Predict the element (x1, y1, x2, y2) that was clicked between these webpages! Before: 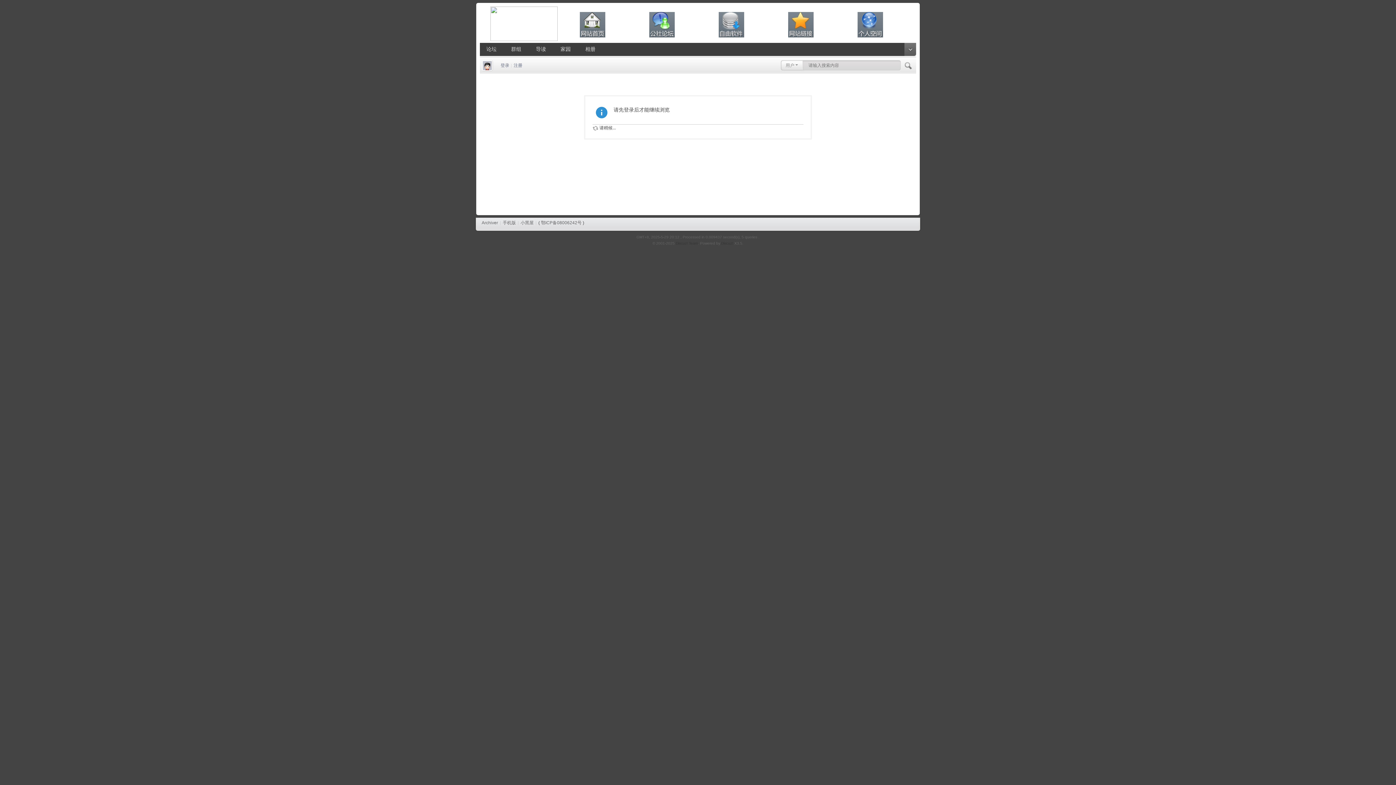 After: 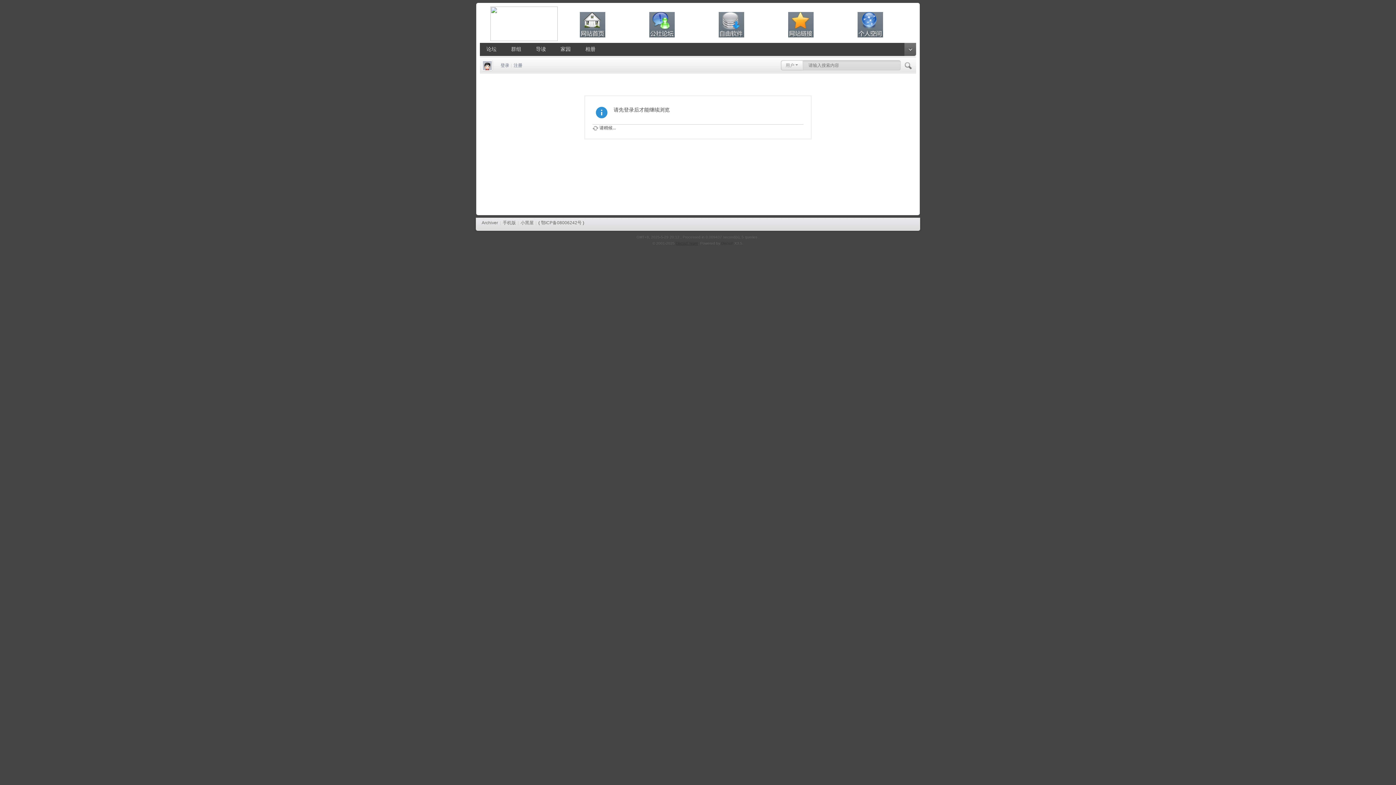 Action: bbox: (676, 241, 698, 245) label: Discuz! Team